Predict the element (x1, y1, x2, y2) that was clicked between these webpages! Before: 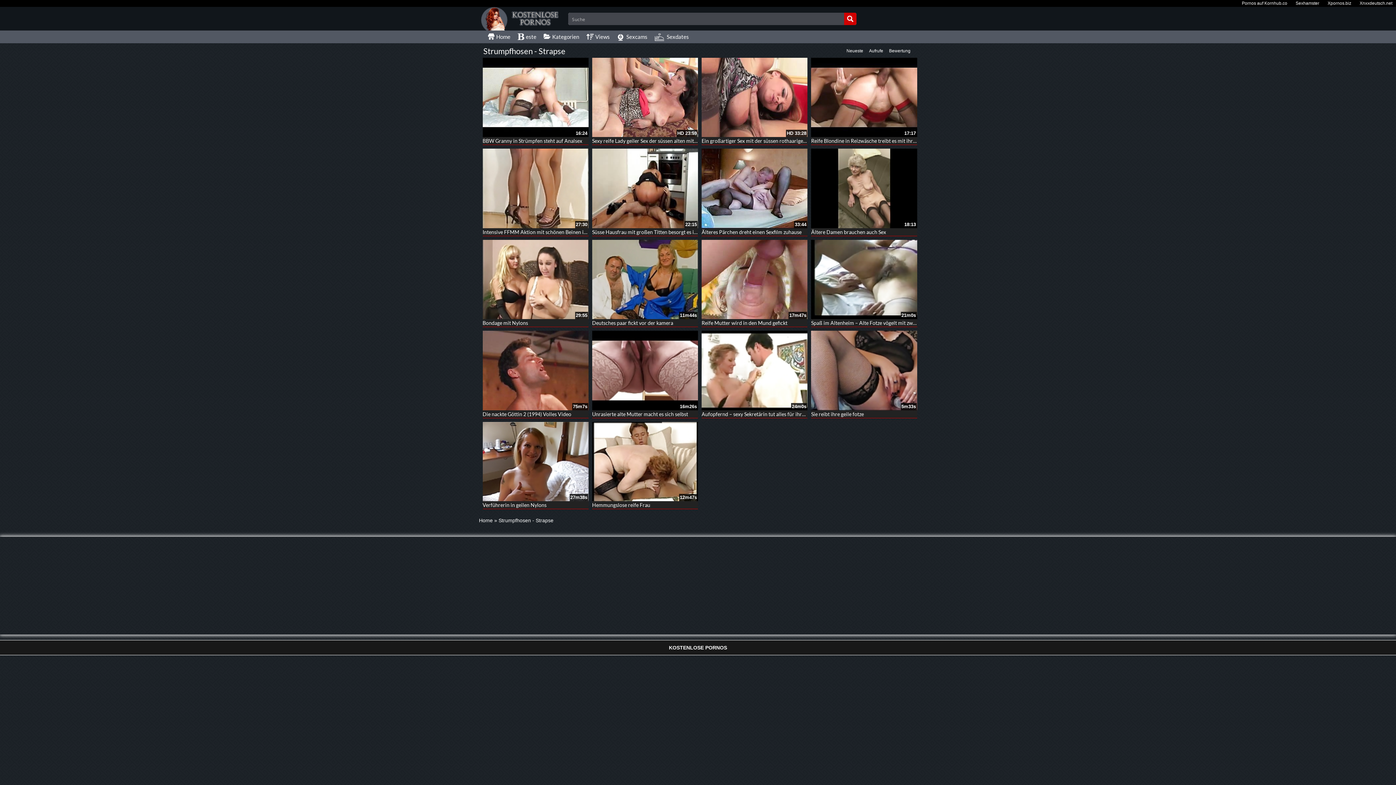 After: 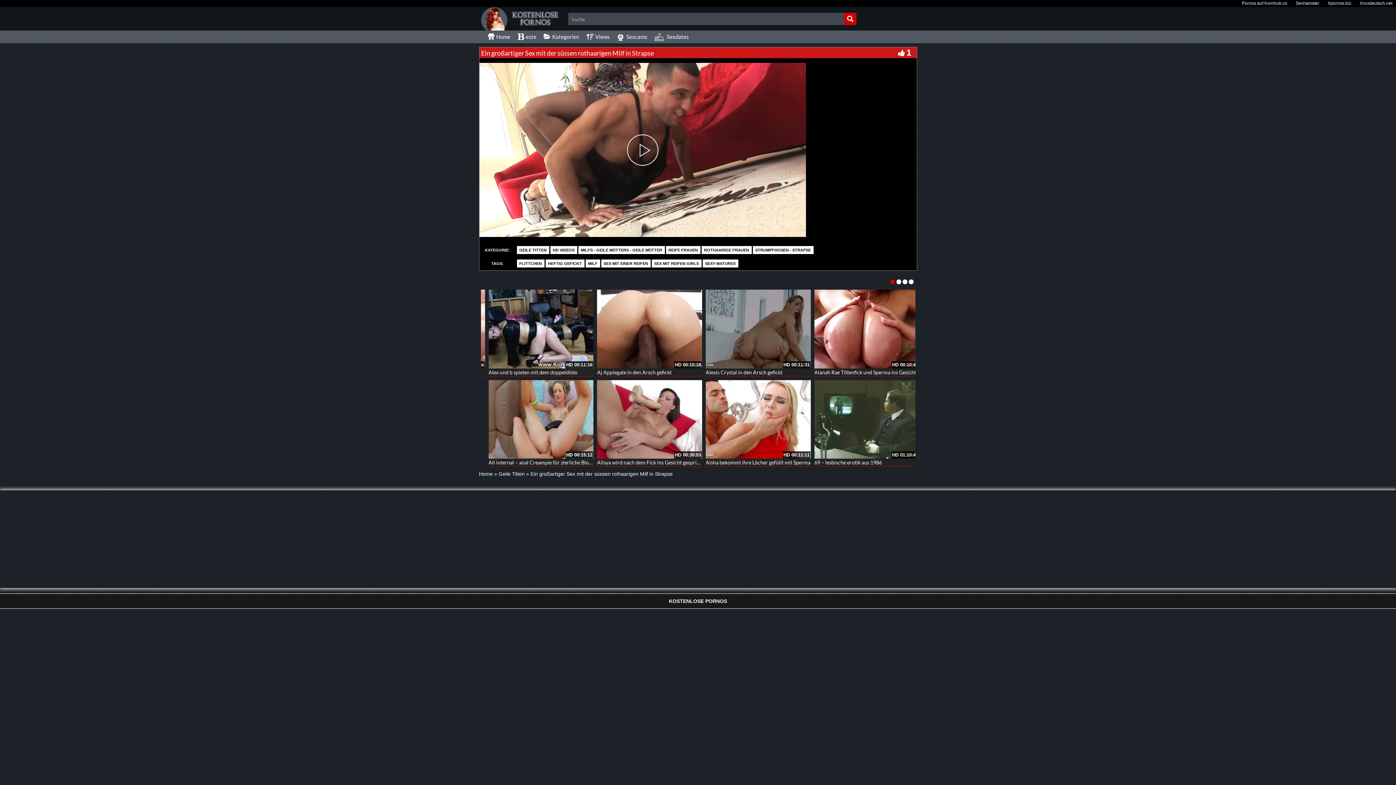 Action: bbox: (701, 137, 840, 144) label: Ein großartiger Sex mit der süssen rothaarigen Milf in Strapse